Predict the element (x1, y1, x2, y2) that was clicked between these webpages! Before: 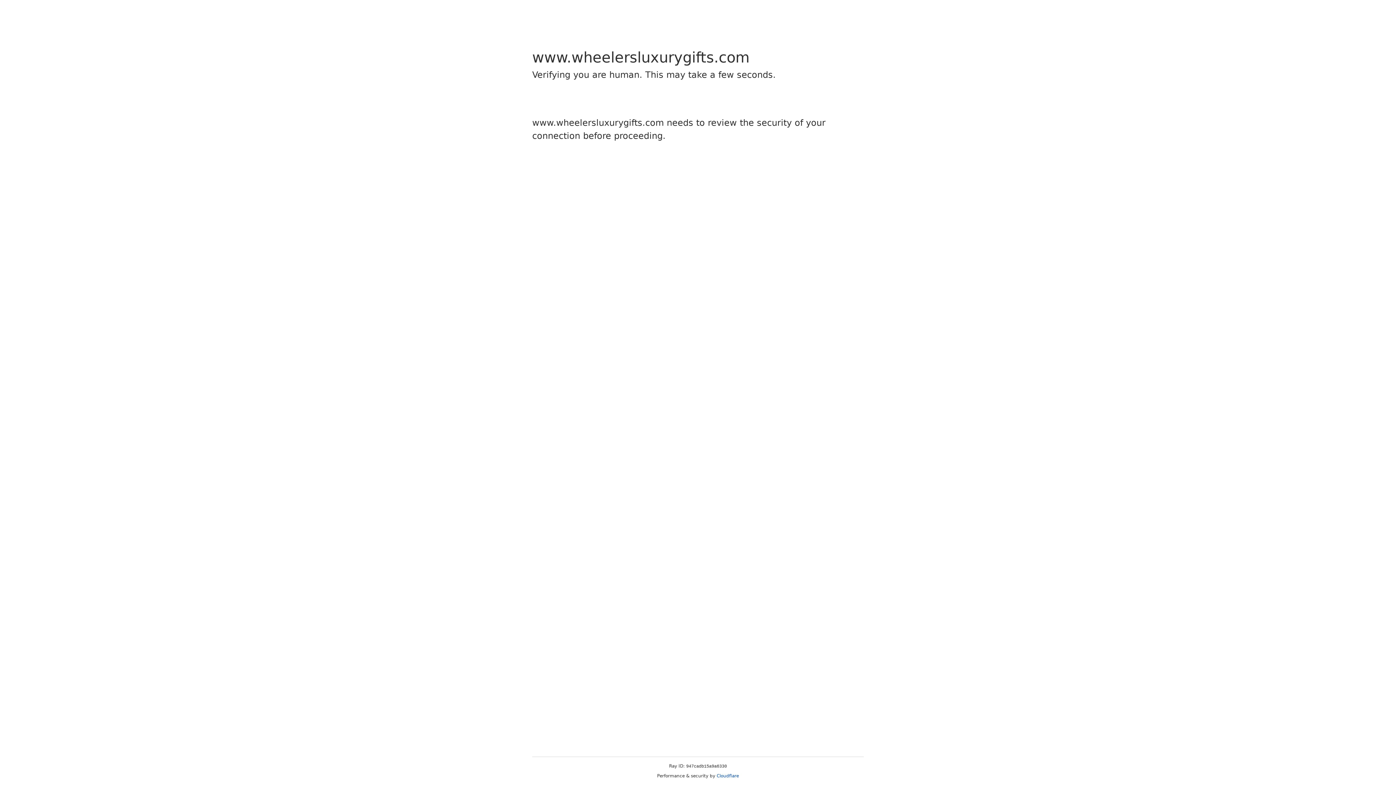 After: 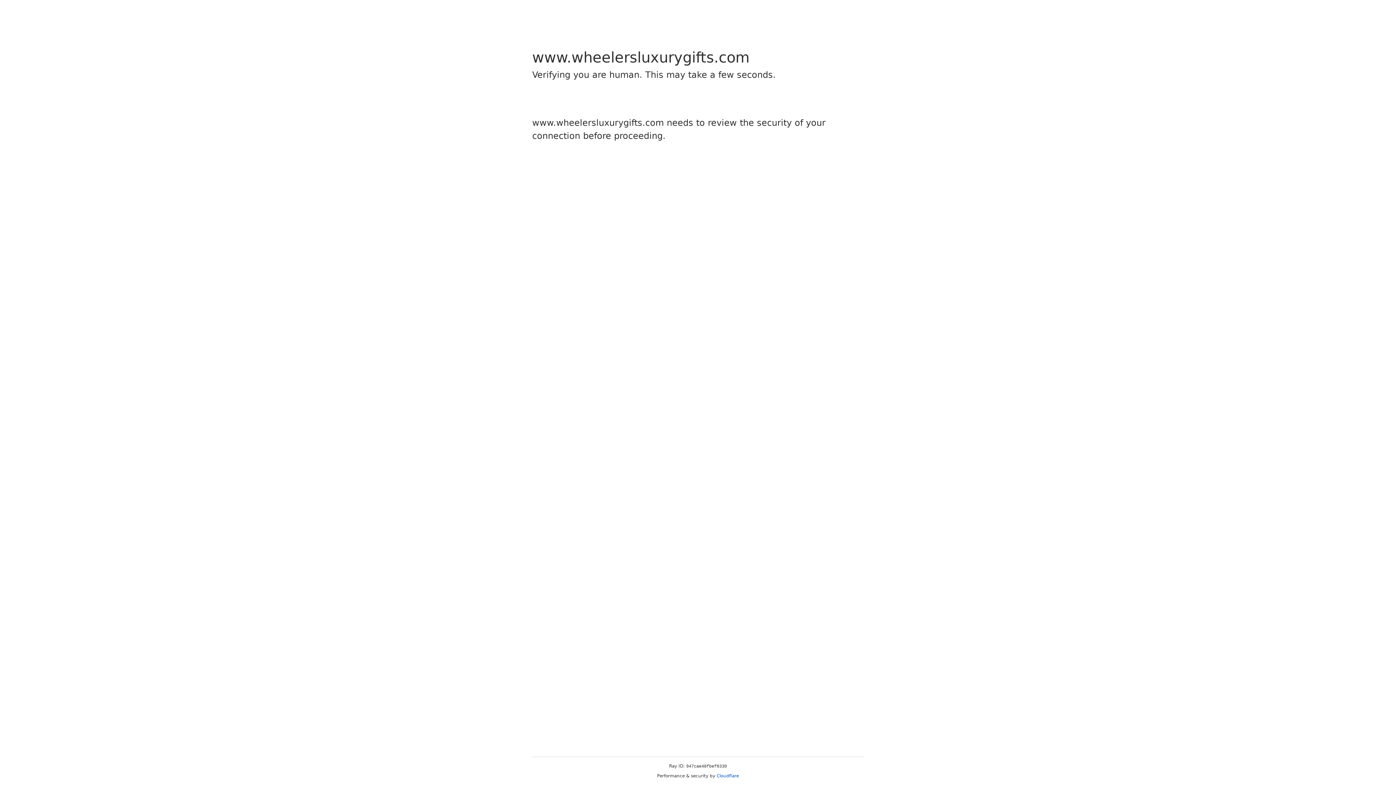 Action: label: Cloudflare bbox: (716, 773, 739, 778)